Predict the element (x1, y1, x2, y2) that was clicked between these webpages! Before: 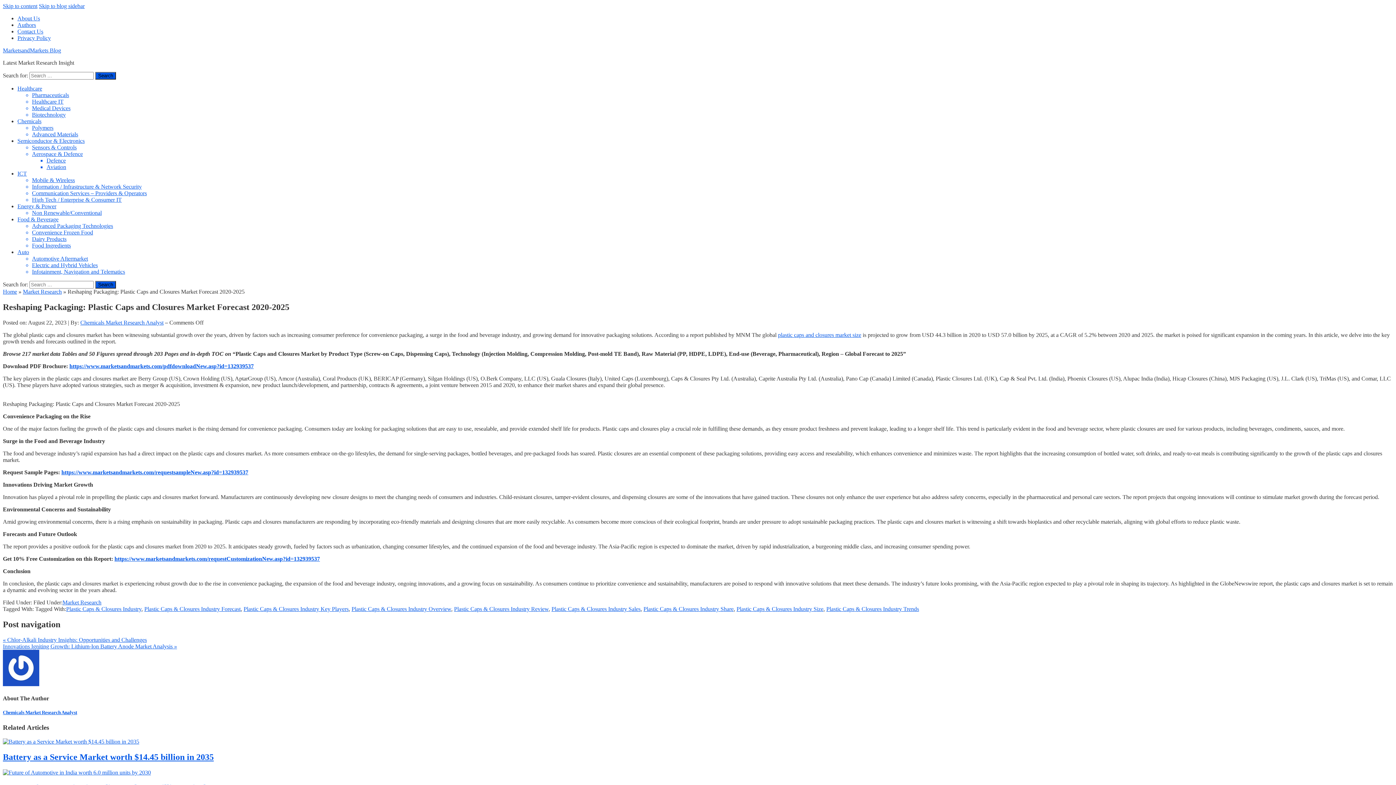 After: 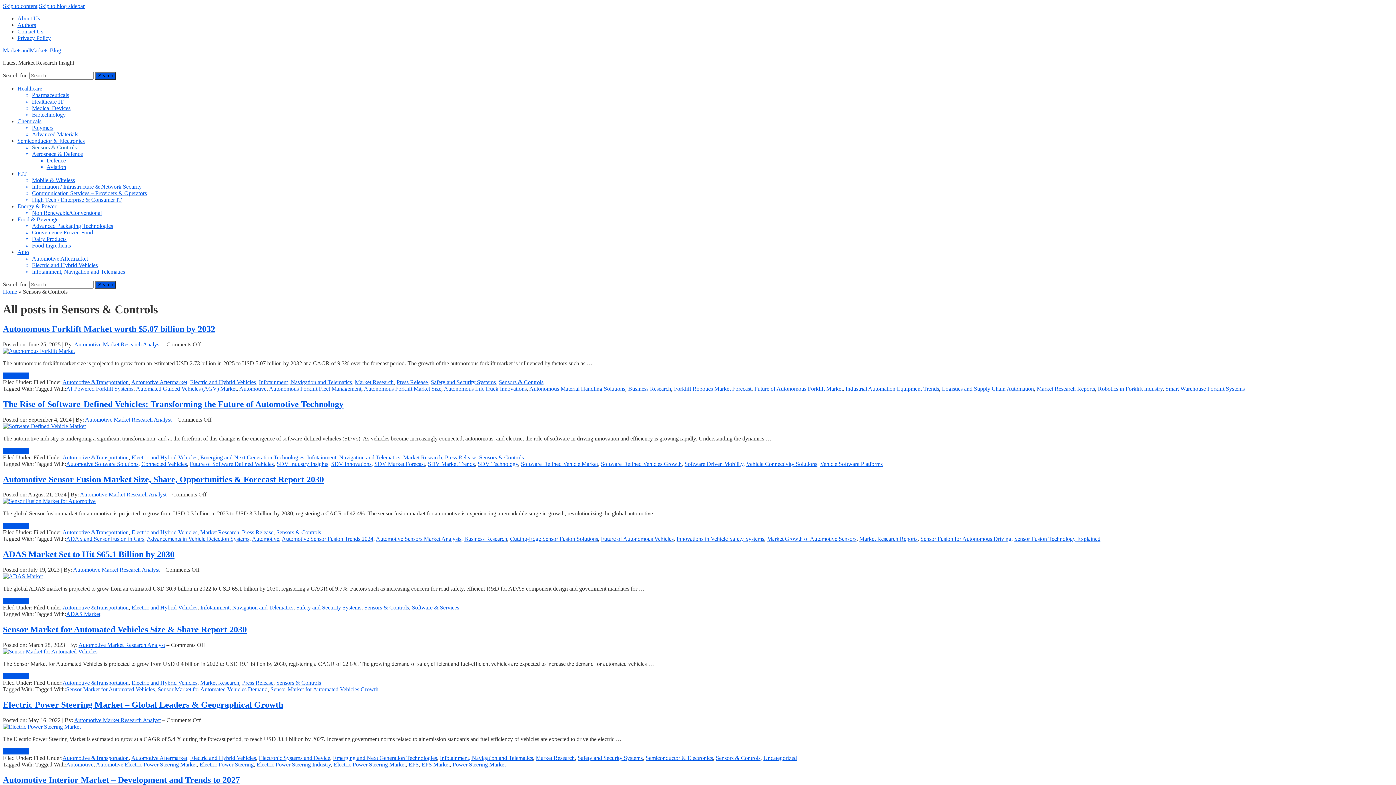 Action: bbox: (32, 144, 76, 150) label: Sensors & Controls